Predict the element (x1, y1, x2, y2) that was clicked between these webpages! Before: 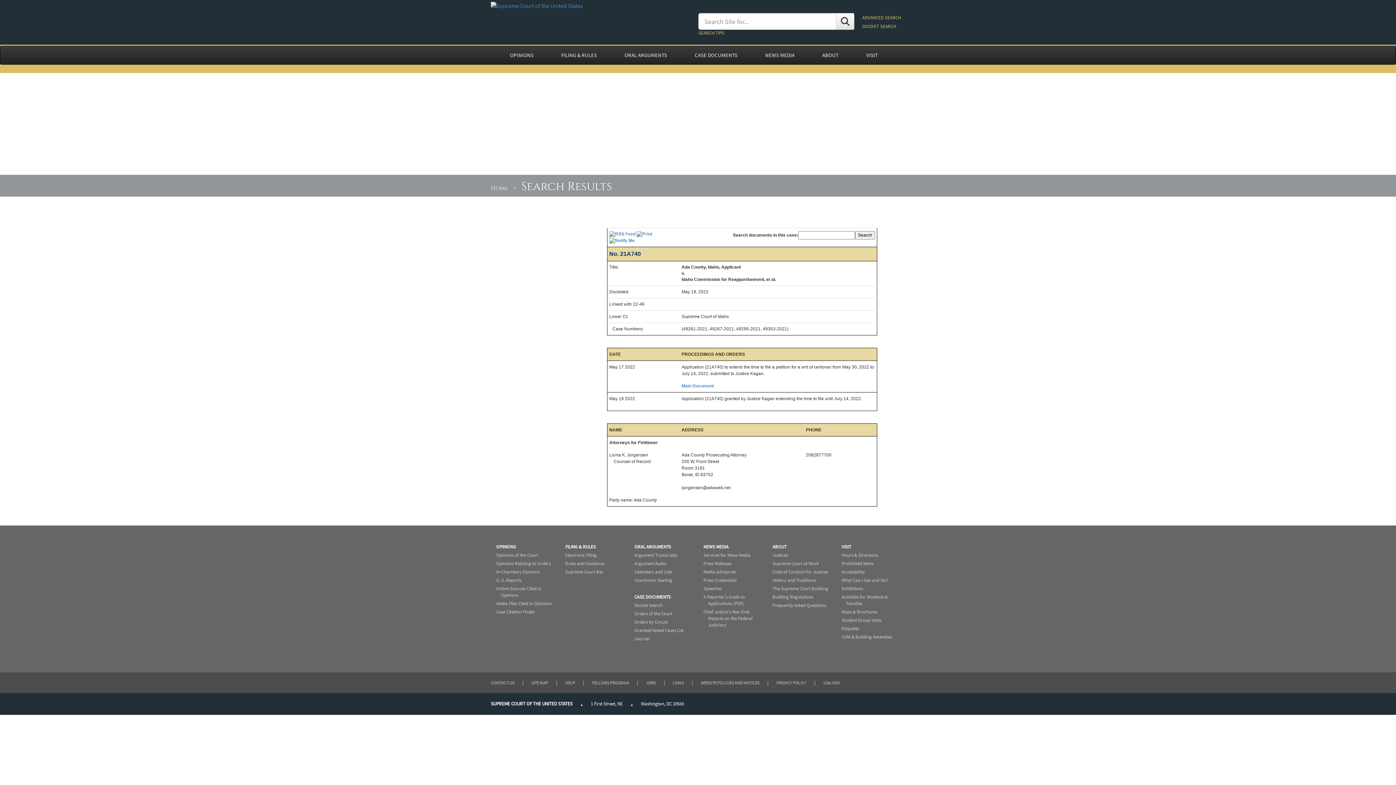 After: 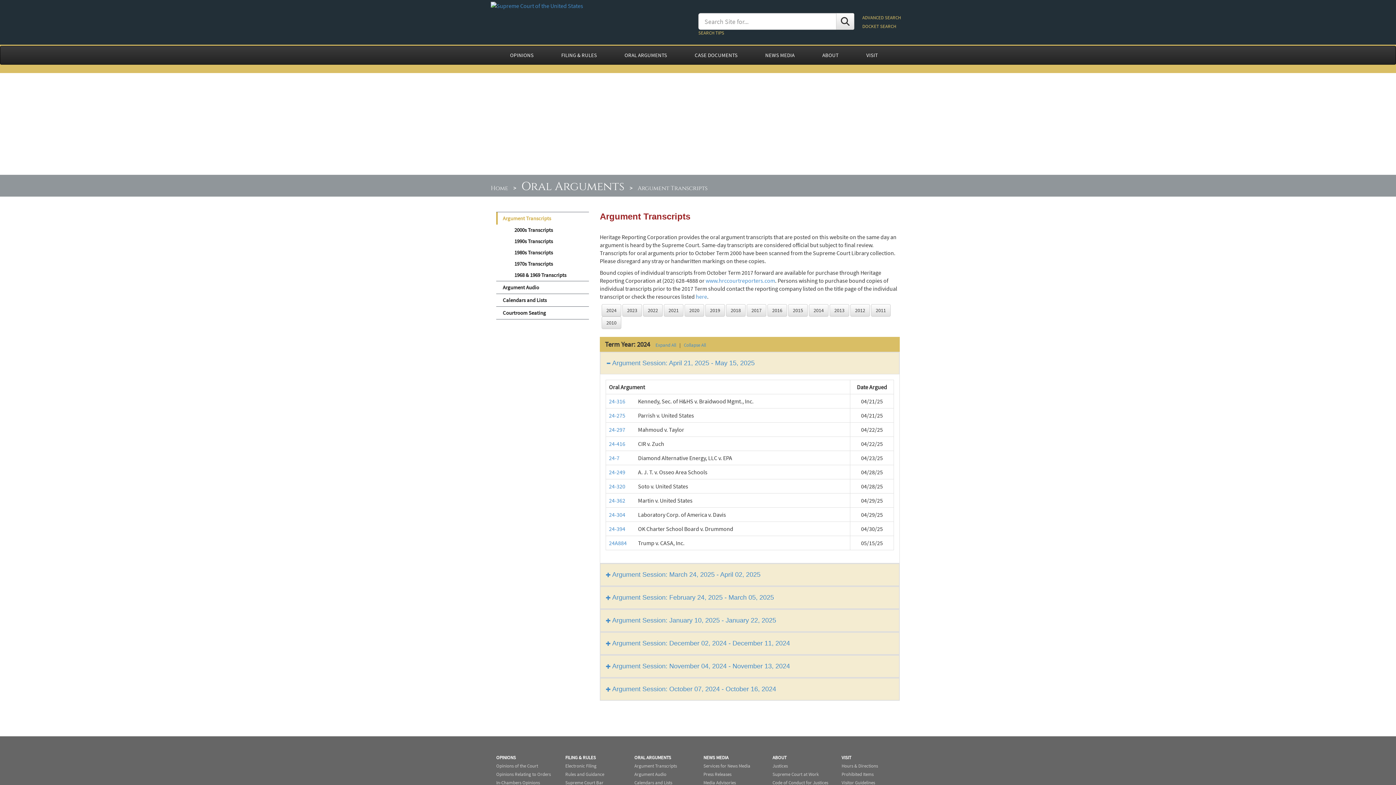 Action: label: Argument Transcripts bbox: (634, 552, 677, 558)